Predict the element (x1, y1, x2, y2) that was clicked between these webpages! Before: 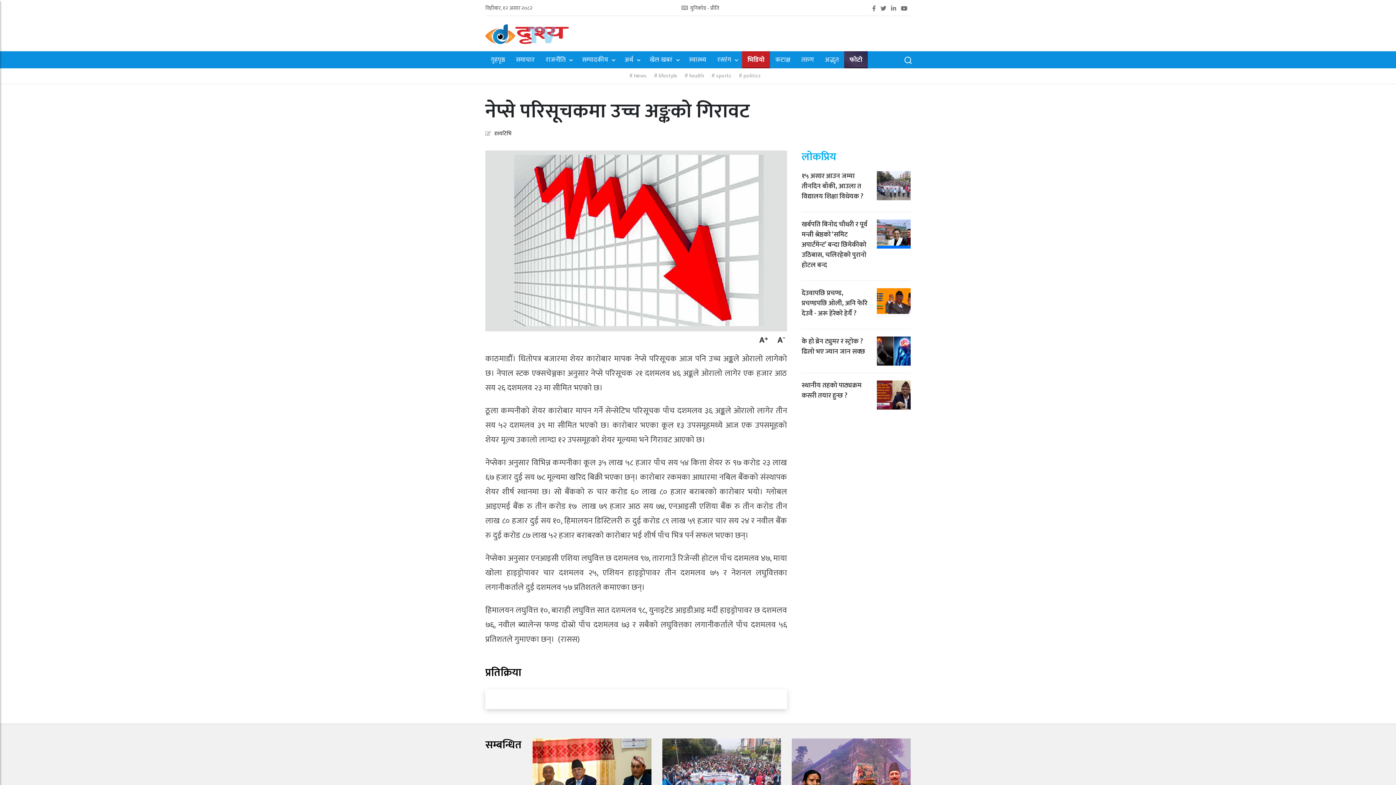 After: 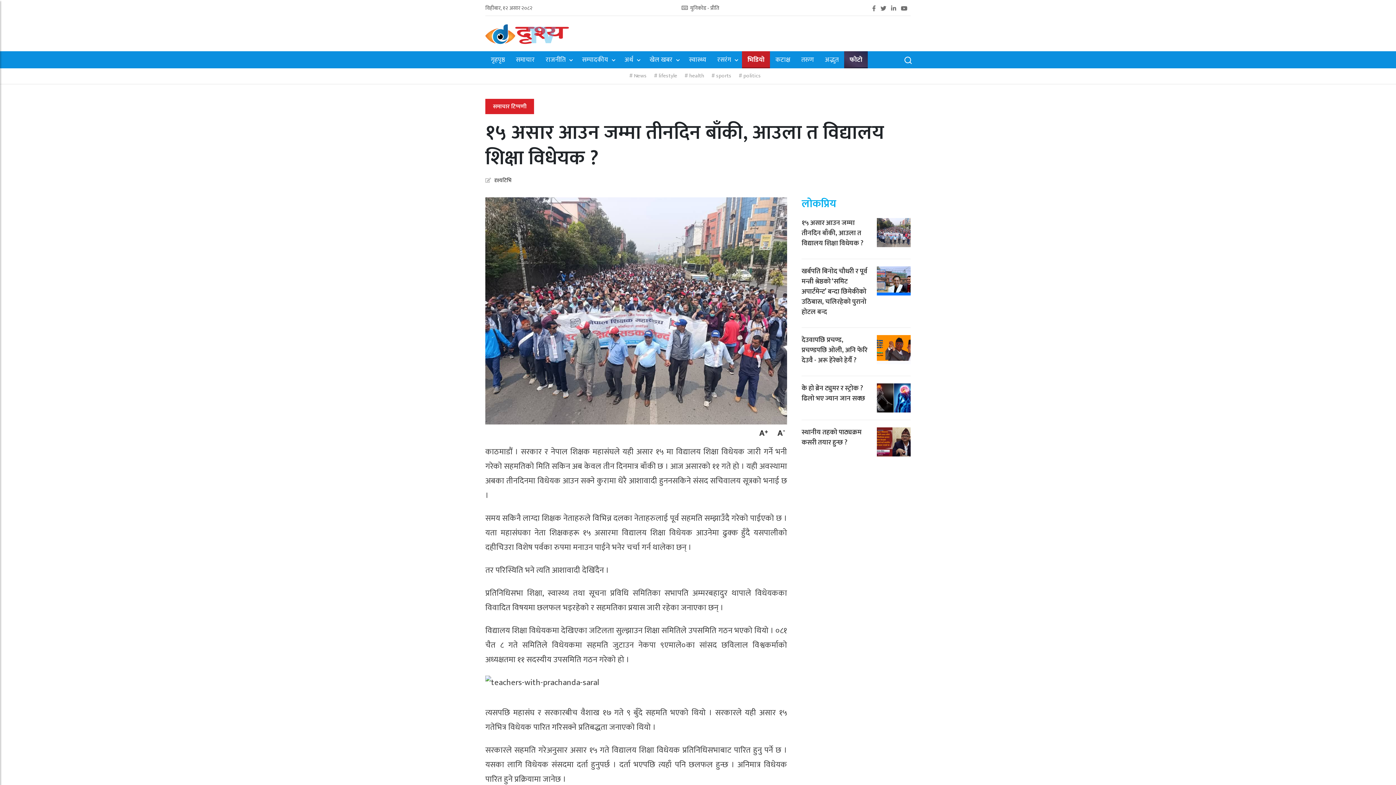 Action: bbox: (662, 738, 781, 805)